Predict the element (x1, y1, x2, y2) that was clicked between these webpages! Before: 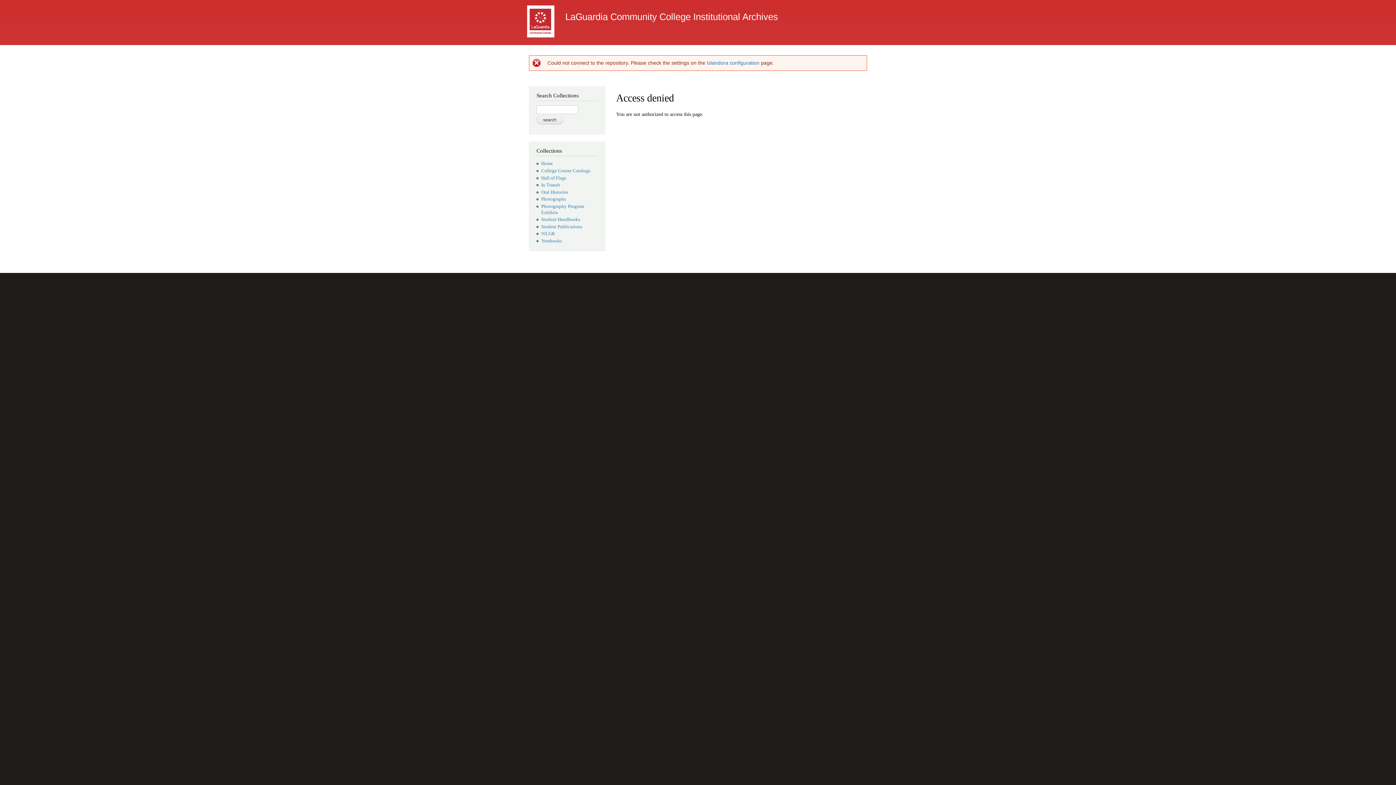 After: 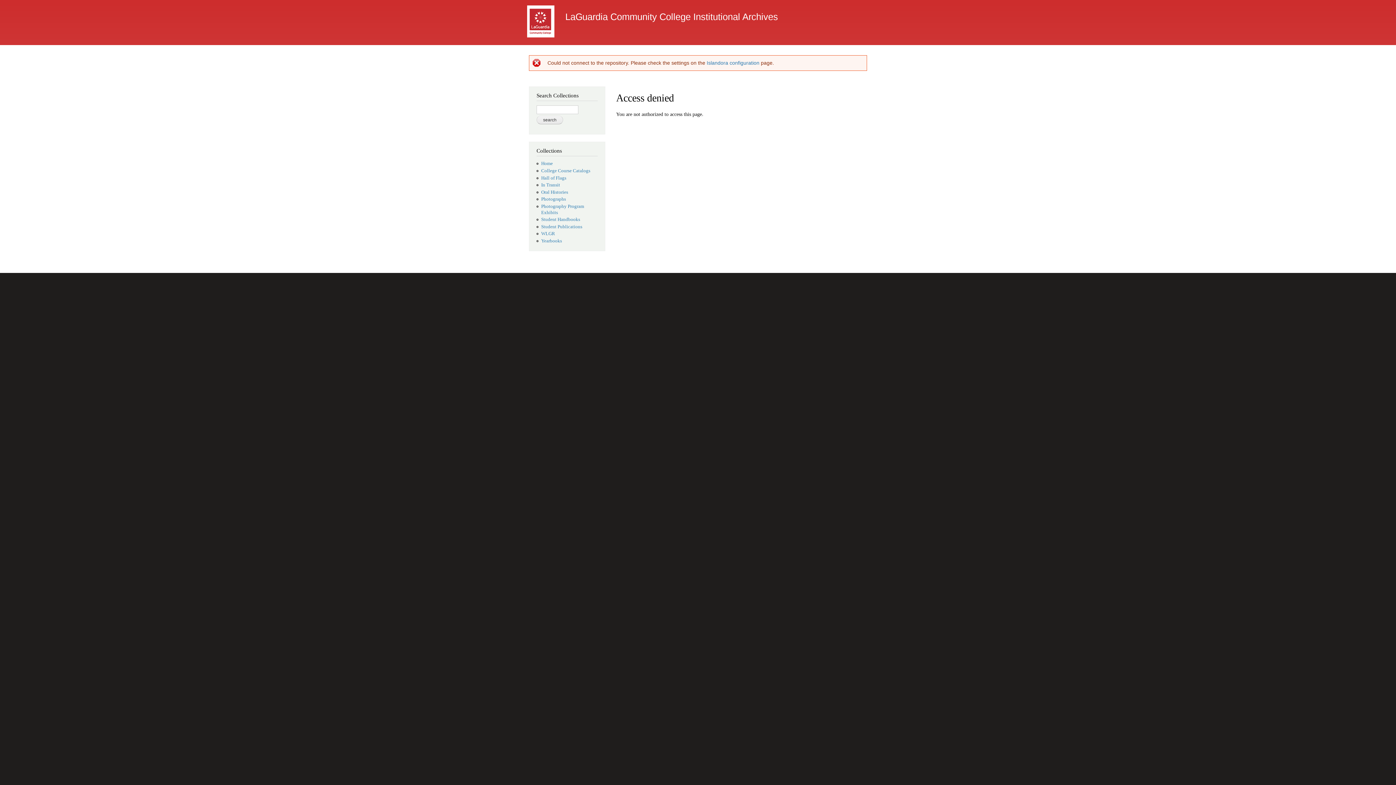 Action: label: Yearbooks bbox: (541, 238, 562, 243)